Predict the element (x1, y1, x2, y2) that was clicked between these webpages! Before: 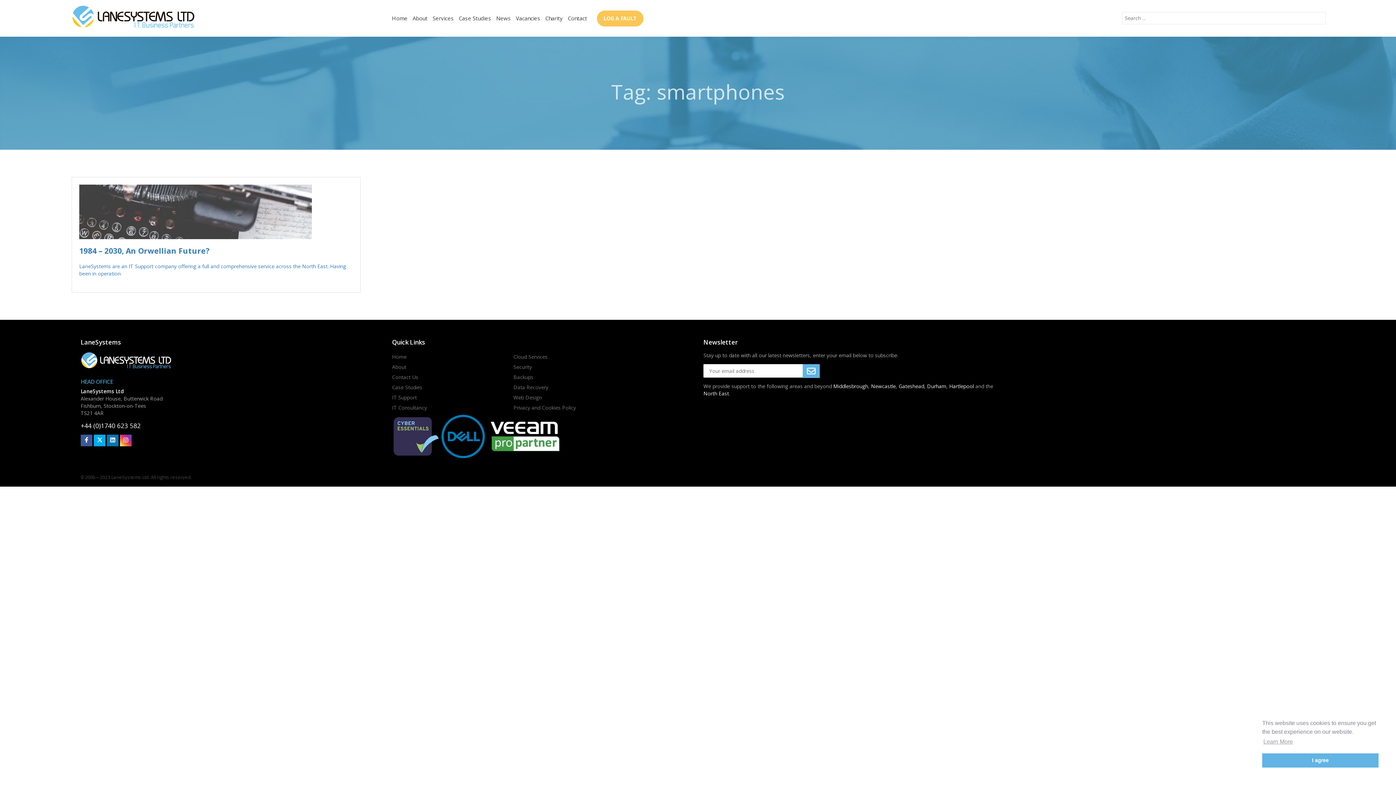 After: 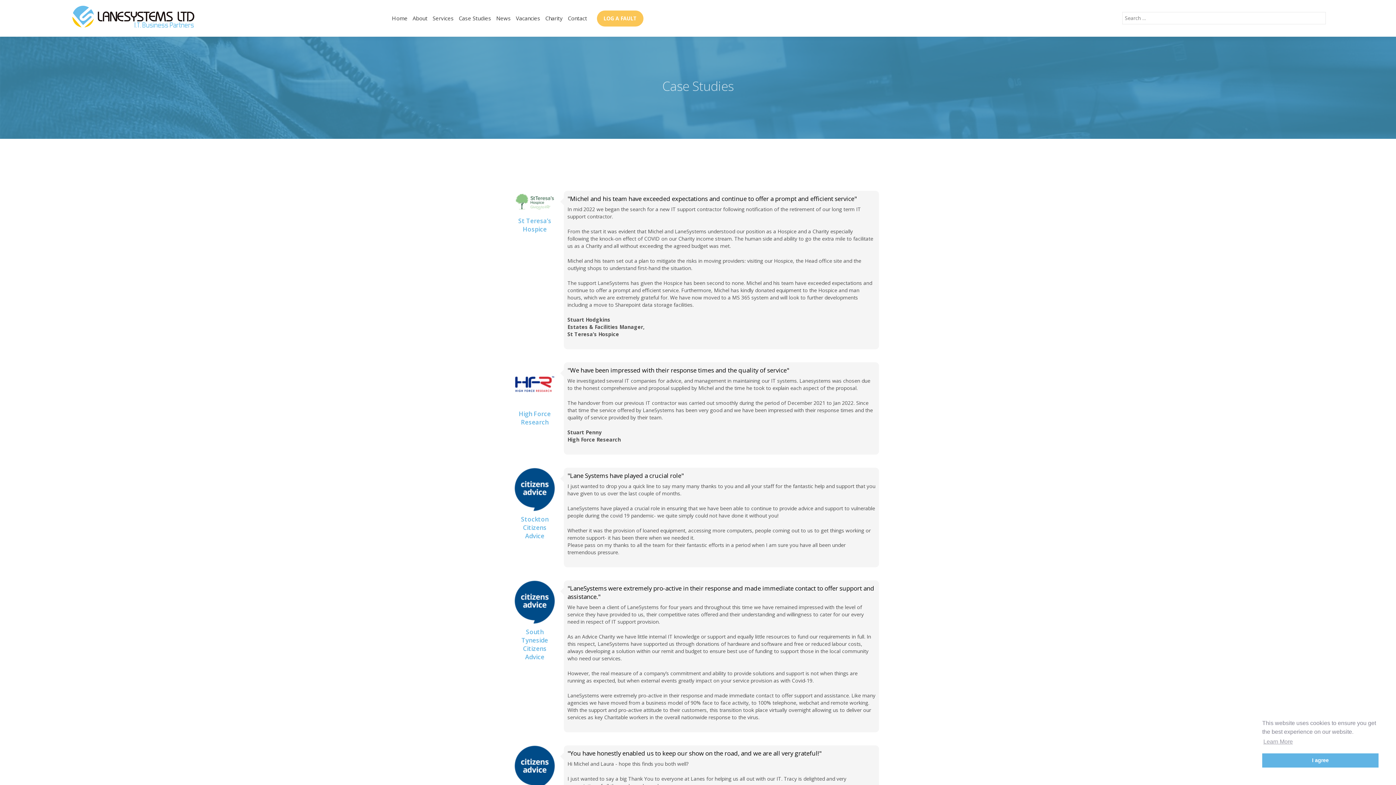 Action: bbox: (392, 383, 422, 390) label: Case Studies